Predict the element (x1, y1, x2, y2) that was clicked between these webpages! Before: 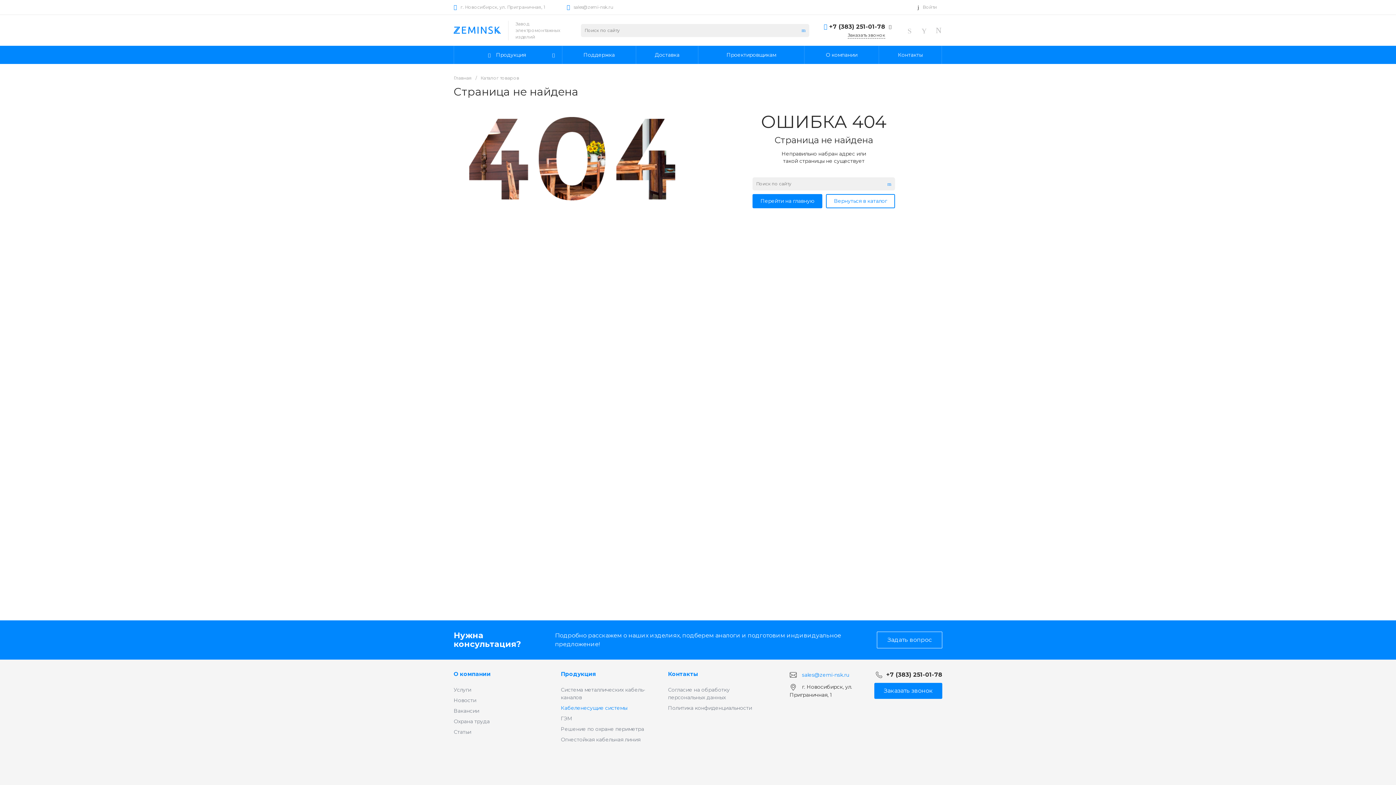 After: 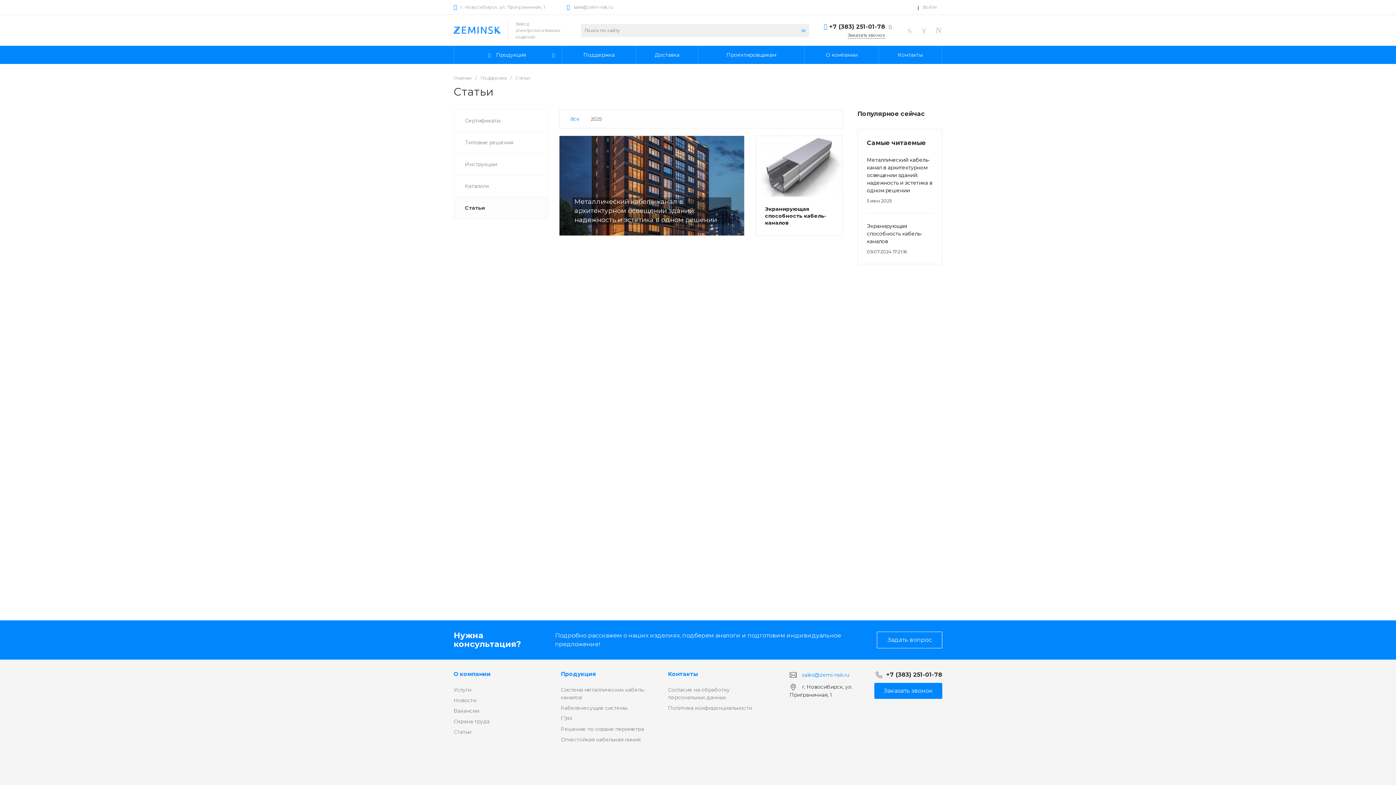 Action: bbox: (453, 729, 471, 735) label: Статьи